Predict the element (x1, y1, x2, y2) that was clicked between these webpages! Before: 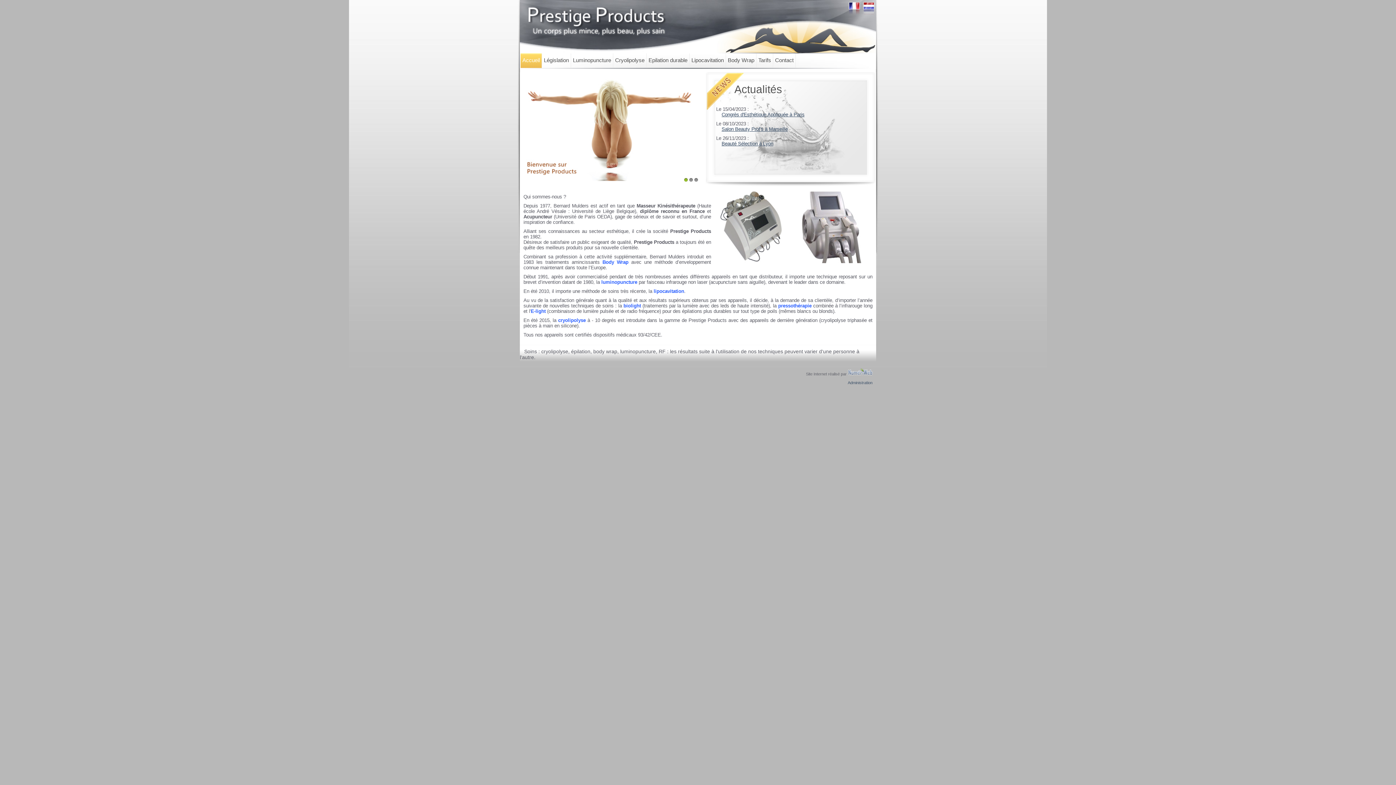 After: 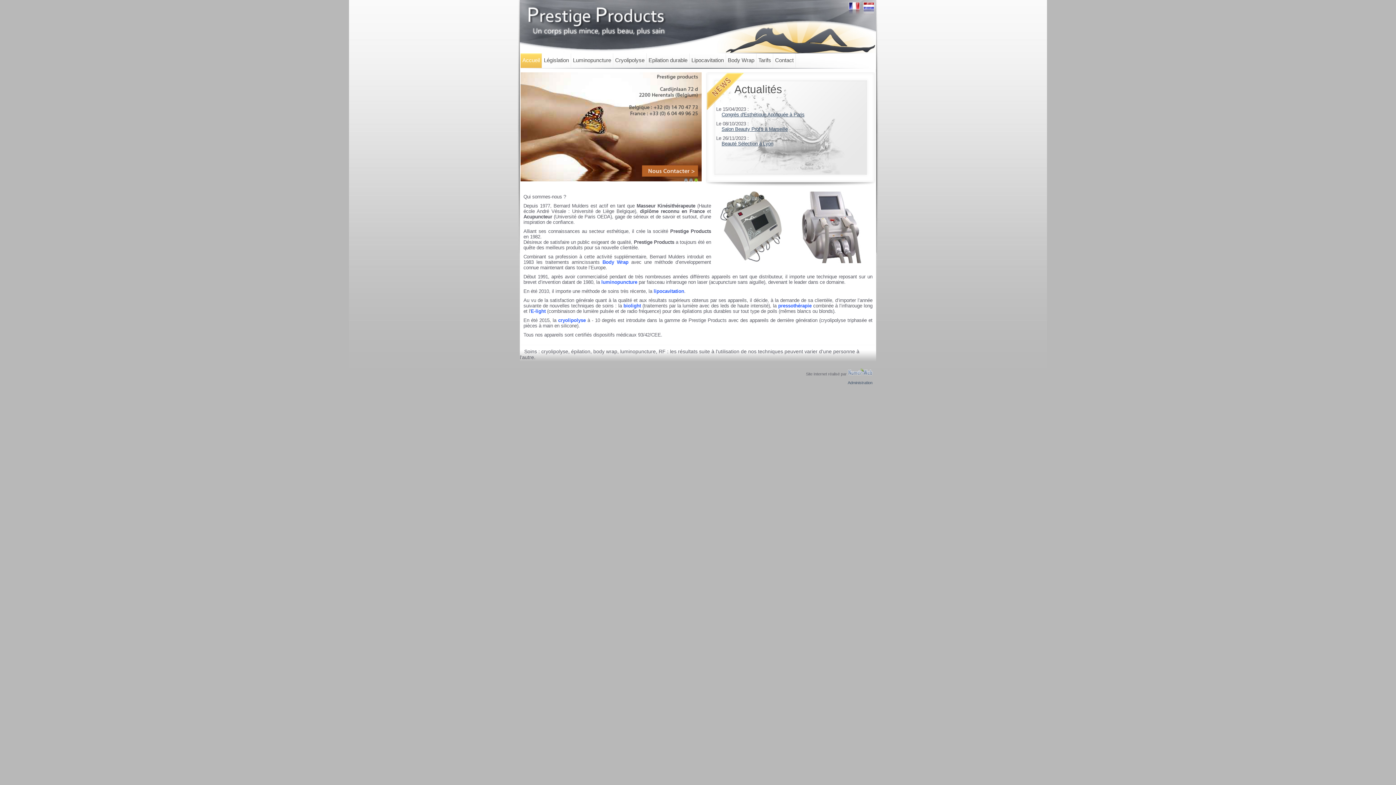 Action: bbox: (689, 177, 693, 182) label: 2